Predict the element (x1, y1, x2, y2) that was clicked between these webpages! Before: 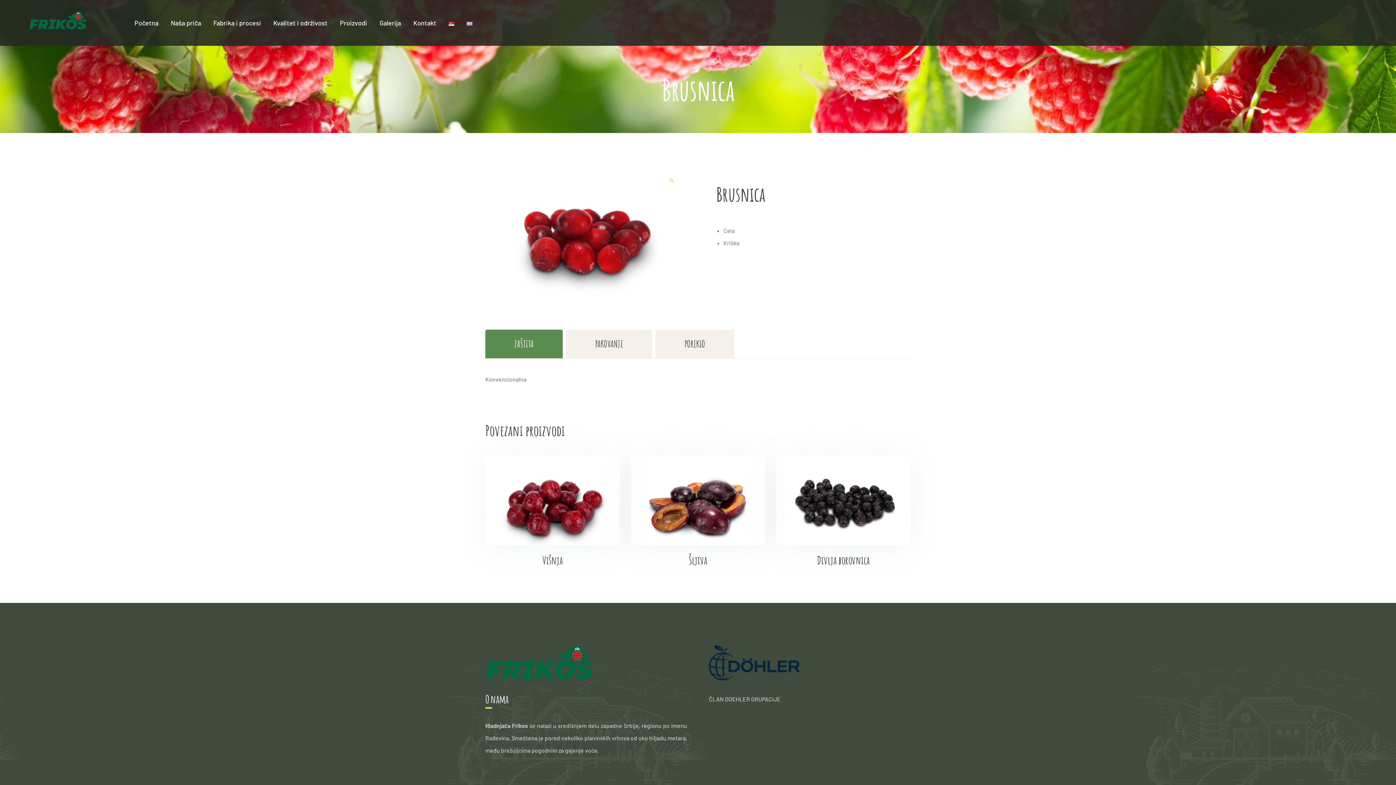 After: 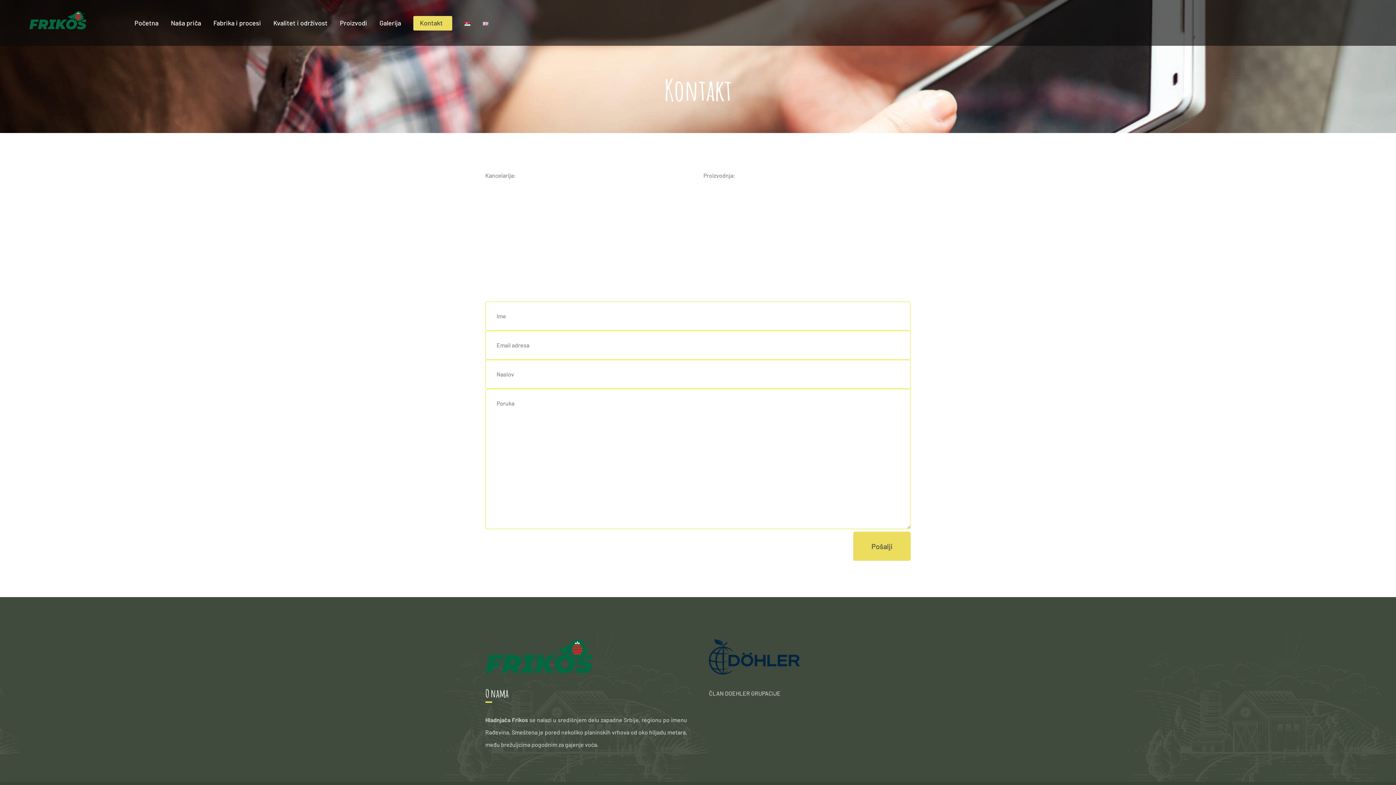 Action: bbox: (413, 4, 436, 41) label: Kontakt